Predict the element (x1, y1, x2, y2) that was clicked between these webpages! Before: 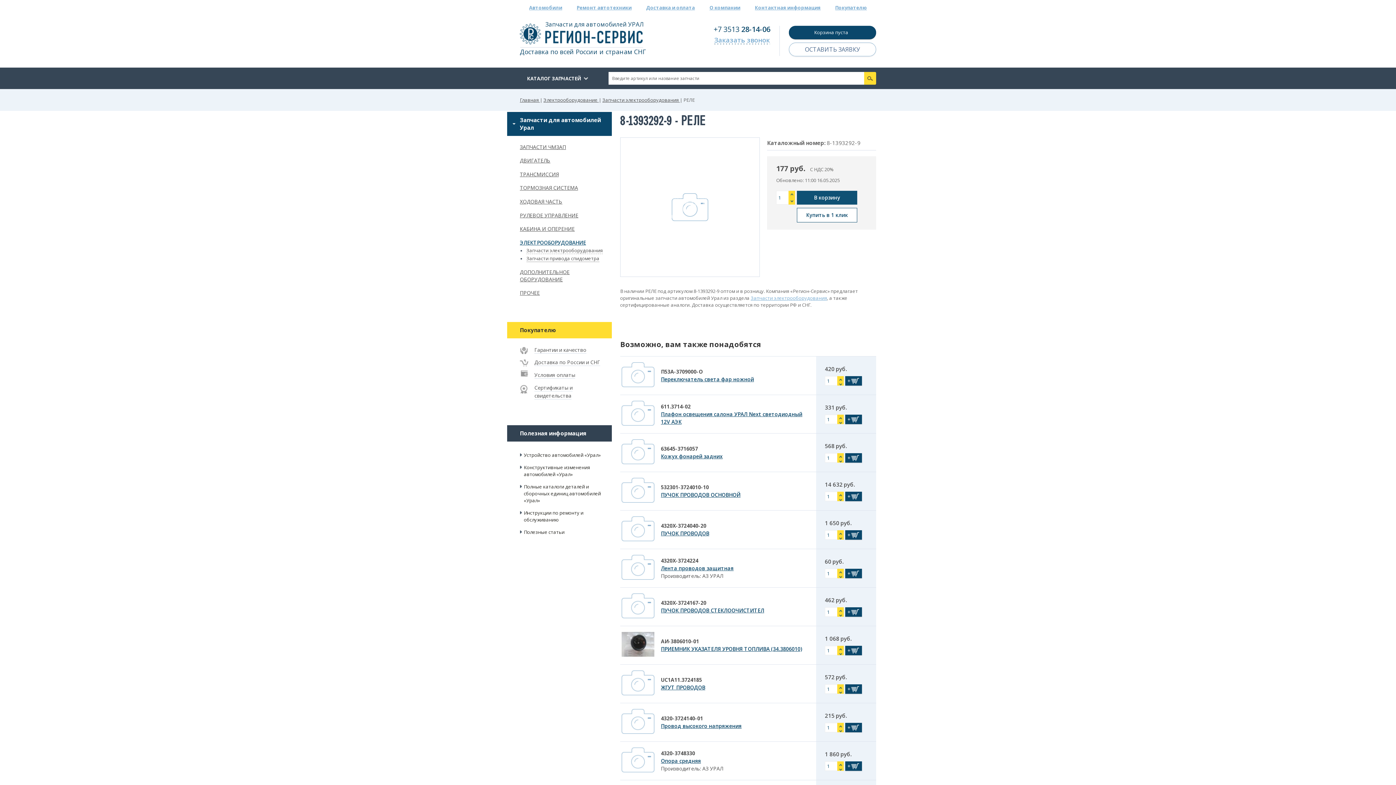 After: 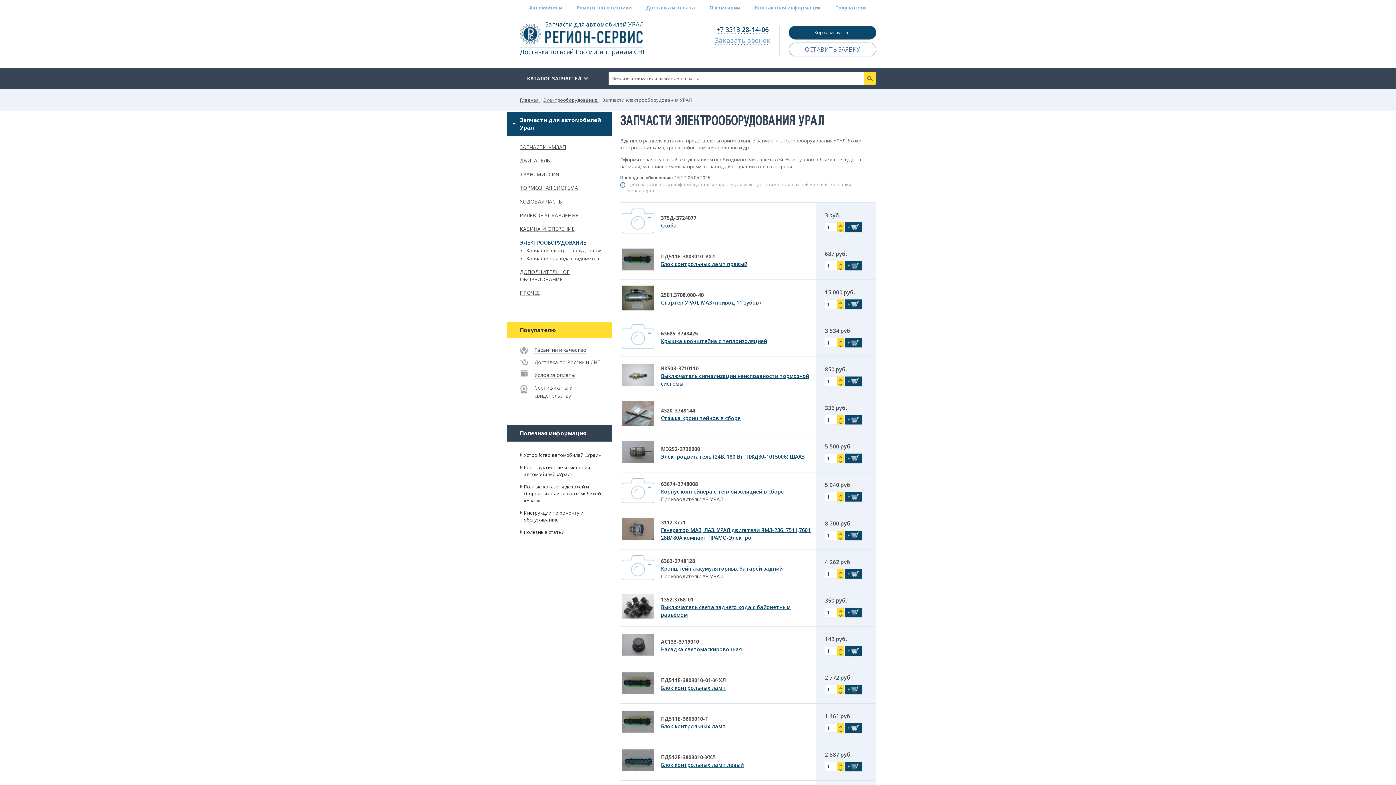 Action: label: Запчасти электрооборудования bbox: (526, 247, 602, 254)